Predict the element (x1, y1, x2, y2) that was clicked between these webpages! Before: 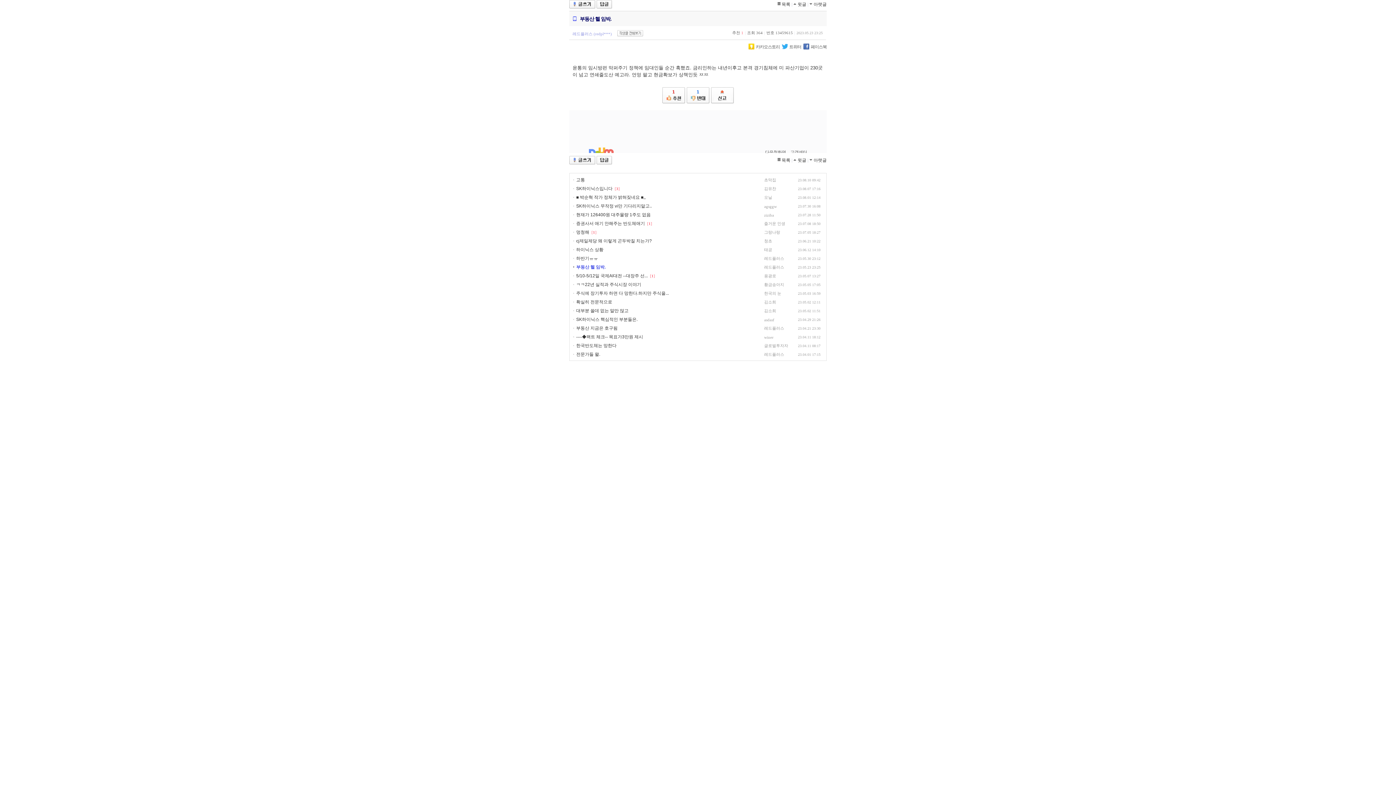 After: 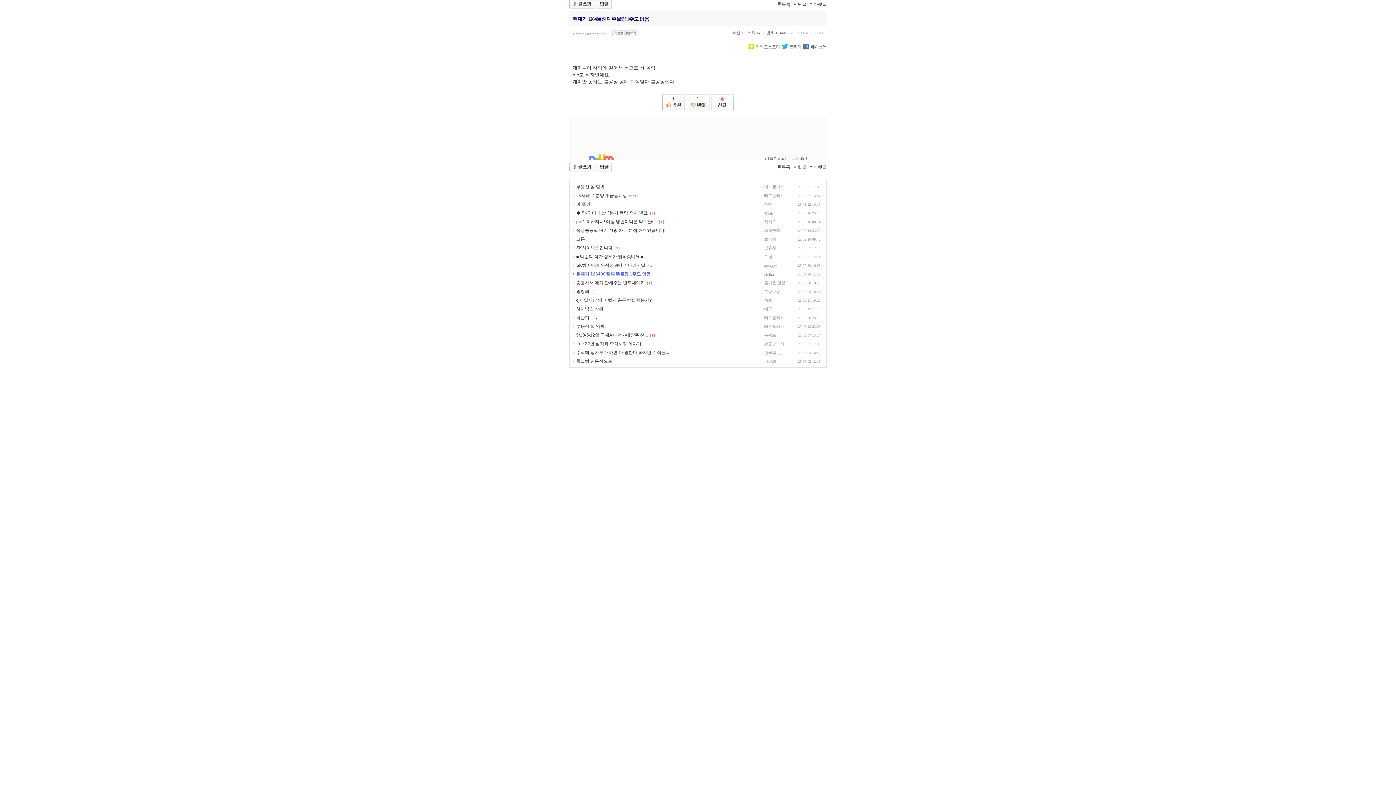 Action: label: 현재가 126400원 대주물량 1주도 없음 bbox: (576, 212, 650, 217)